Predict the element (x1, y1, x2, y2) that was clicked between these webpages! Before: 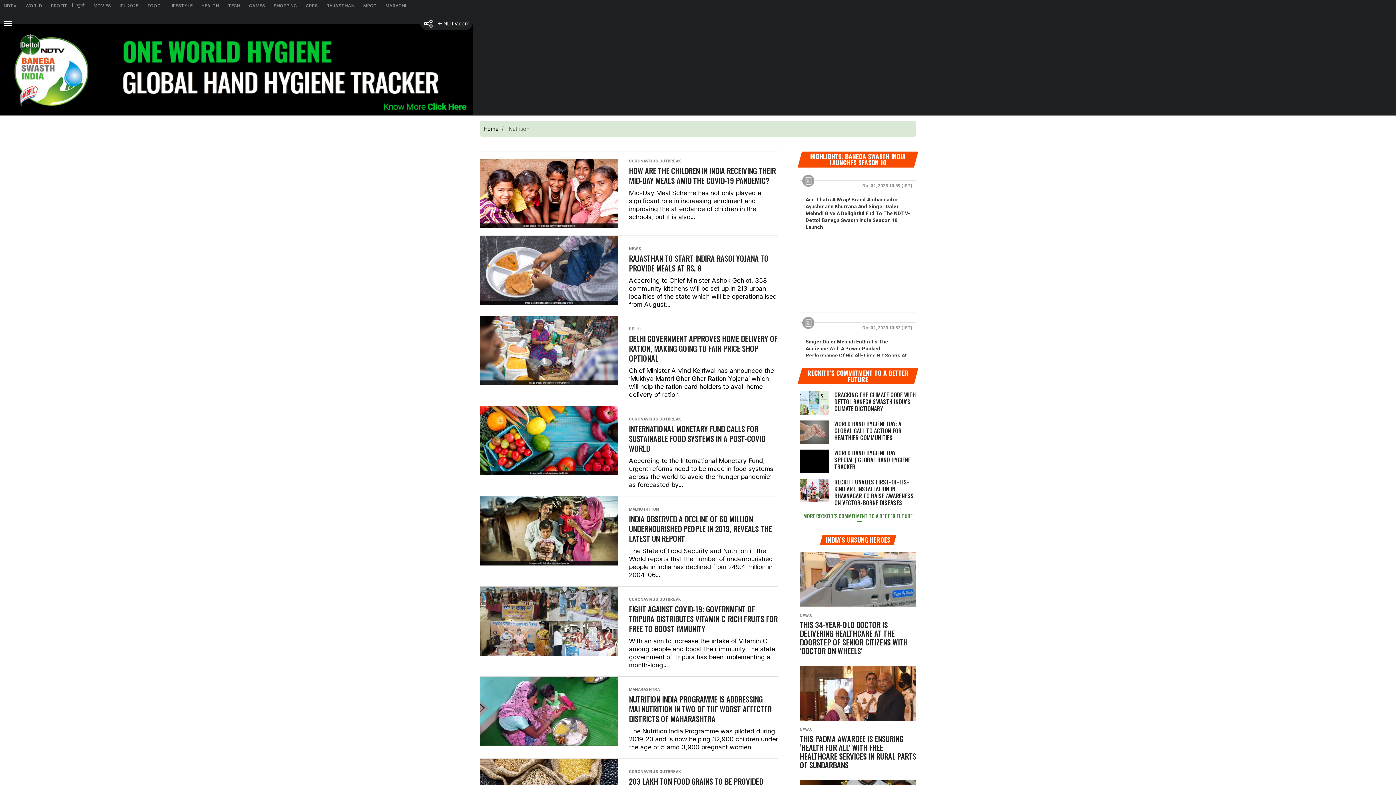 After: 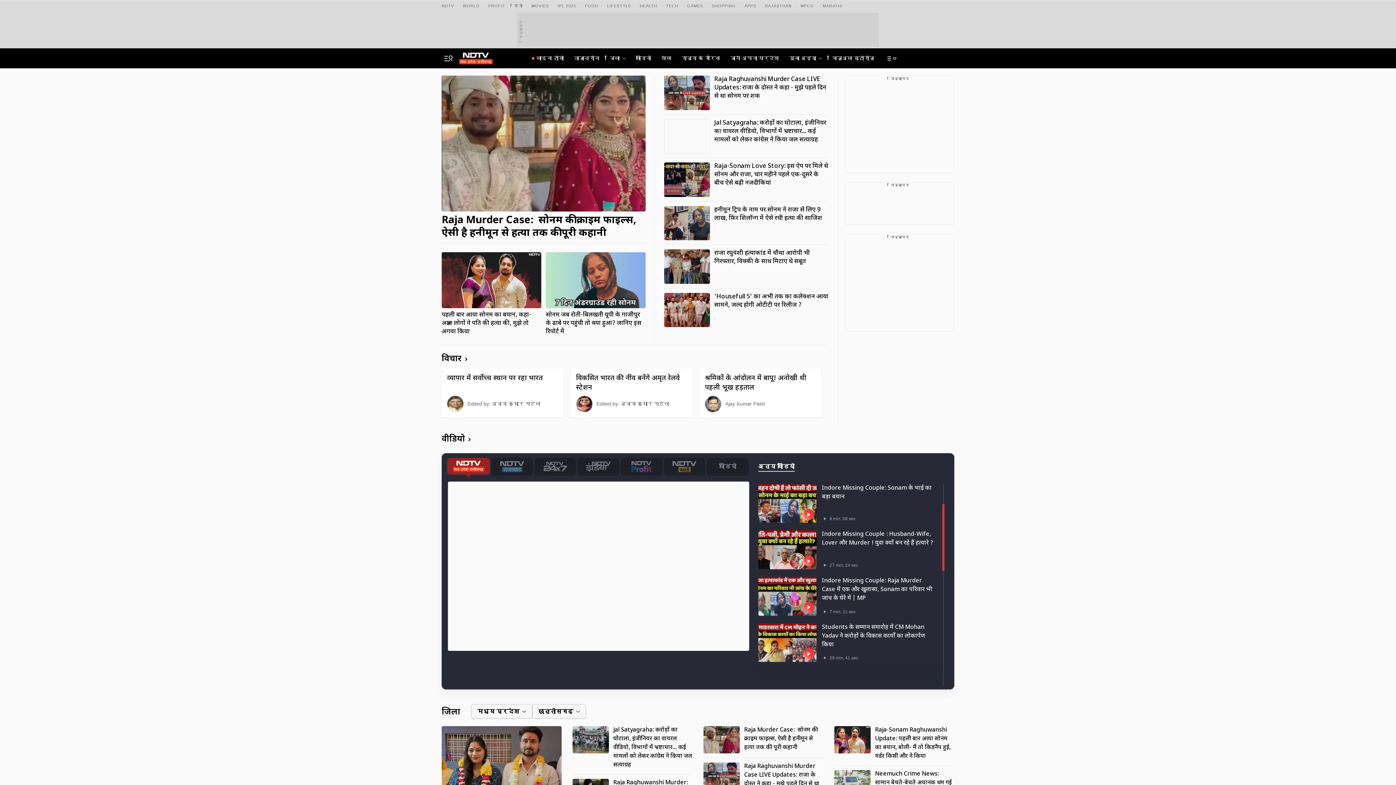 Action: bbox: (359, 0, 381, 11) label: MPCG